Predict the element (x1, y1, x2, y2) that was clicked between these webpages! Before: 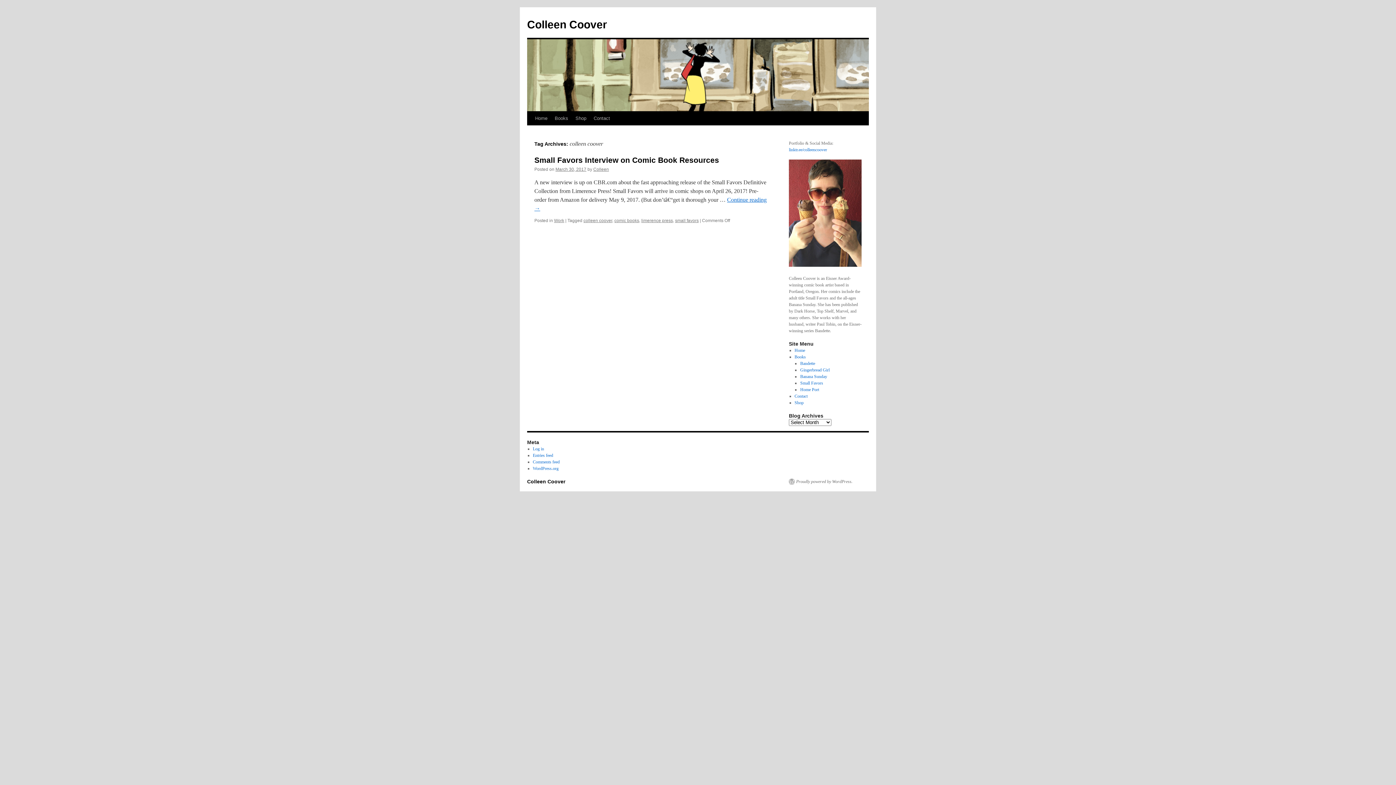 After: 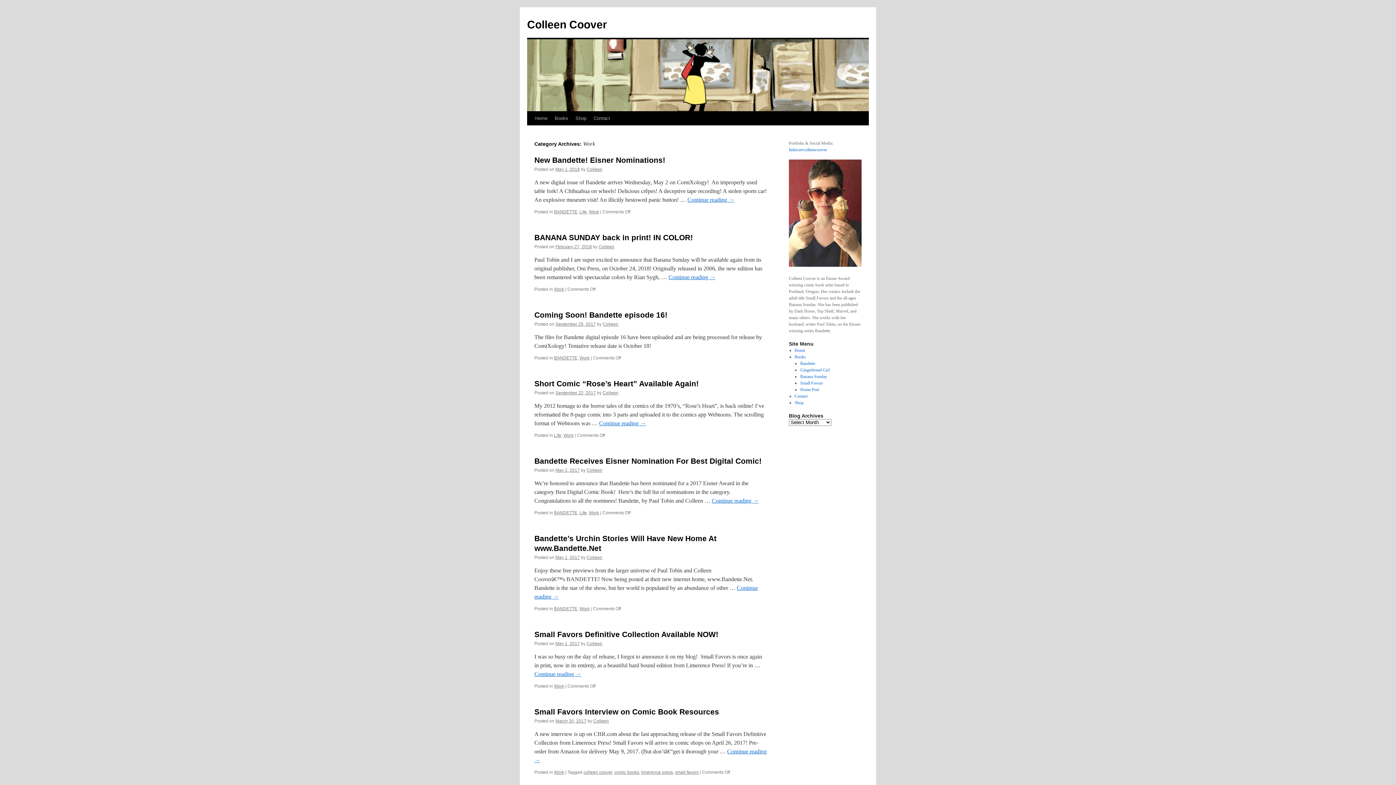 Action: bbox: (554, 218, 564, 223) label: Work